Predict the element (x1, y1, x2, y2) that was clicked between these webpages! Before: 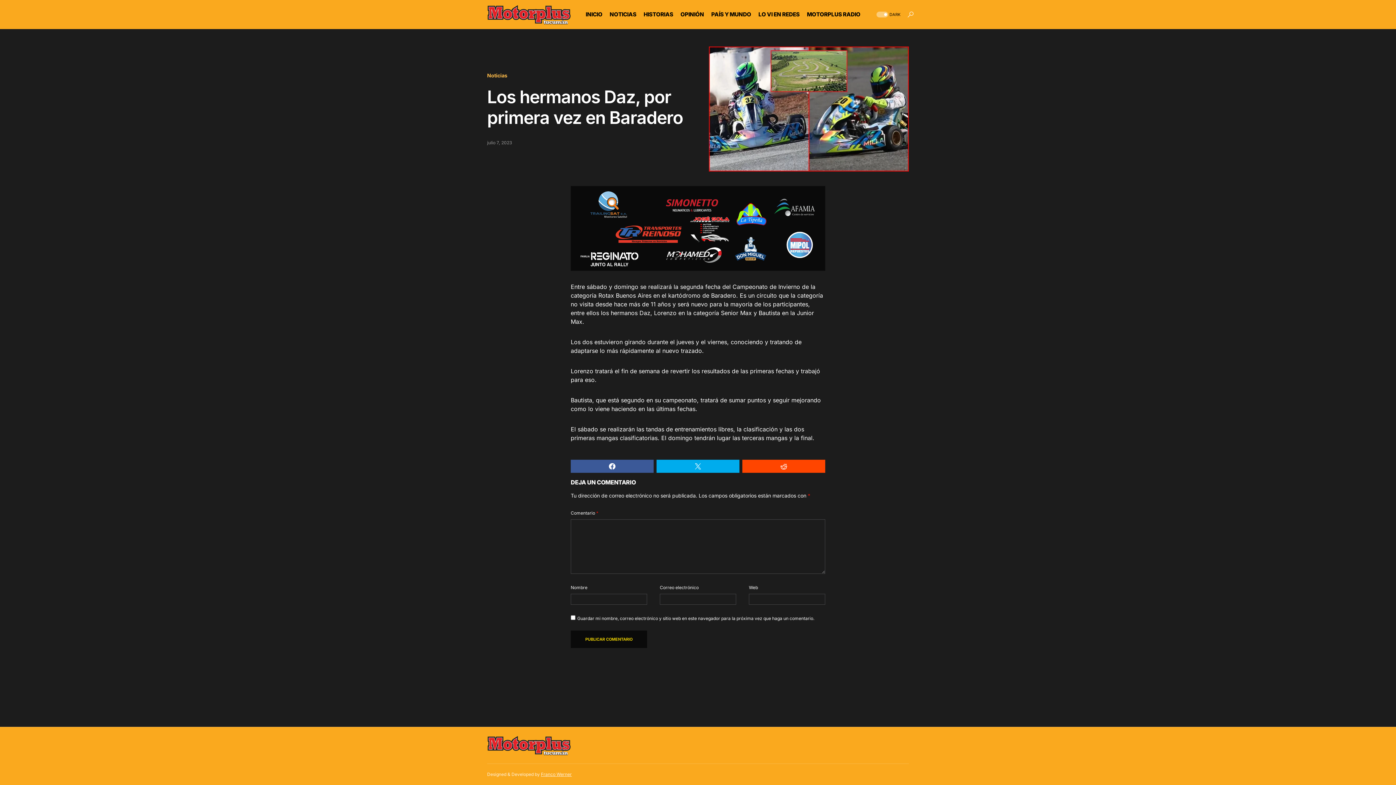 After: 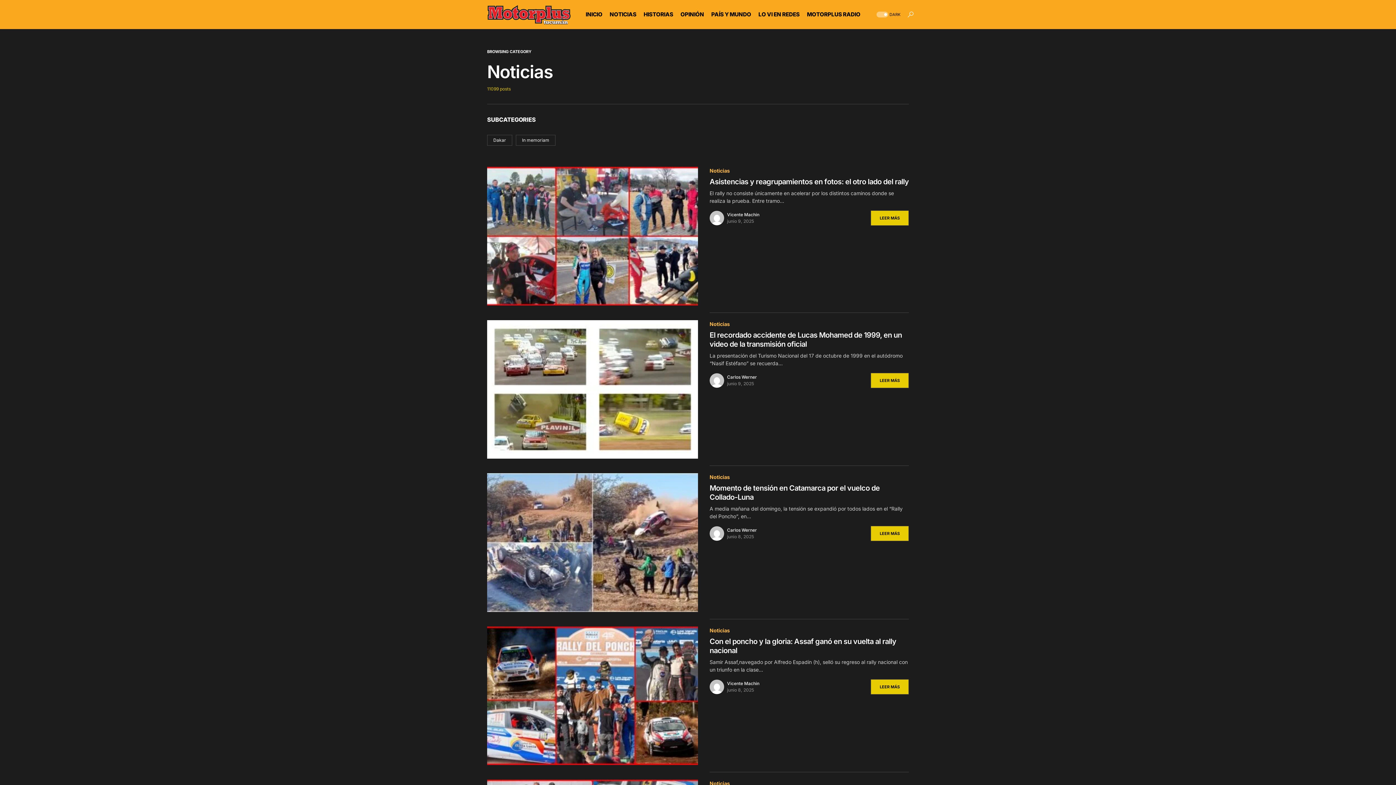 Action: label: Noticias bbox: (487, 72, 507, 78)